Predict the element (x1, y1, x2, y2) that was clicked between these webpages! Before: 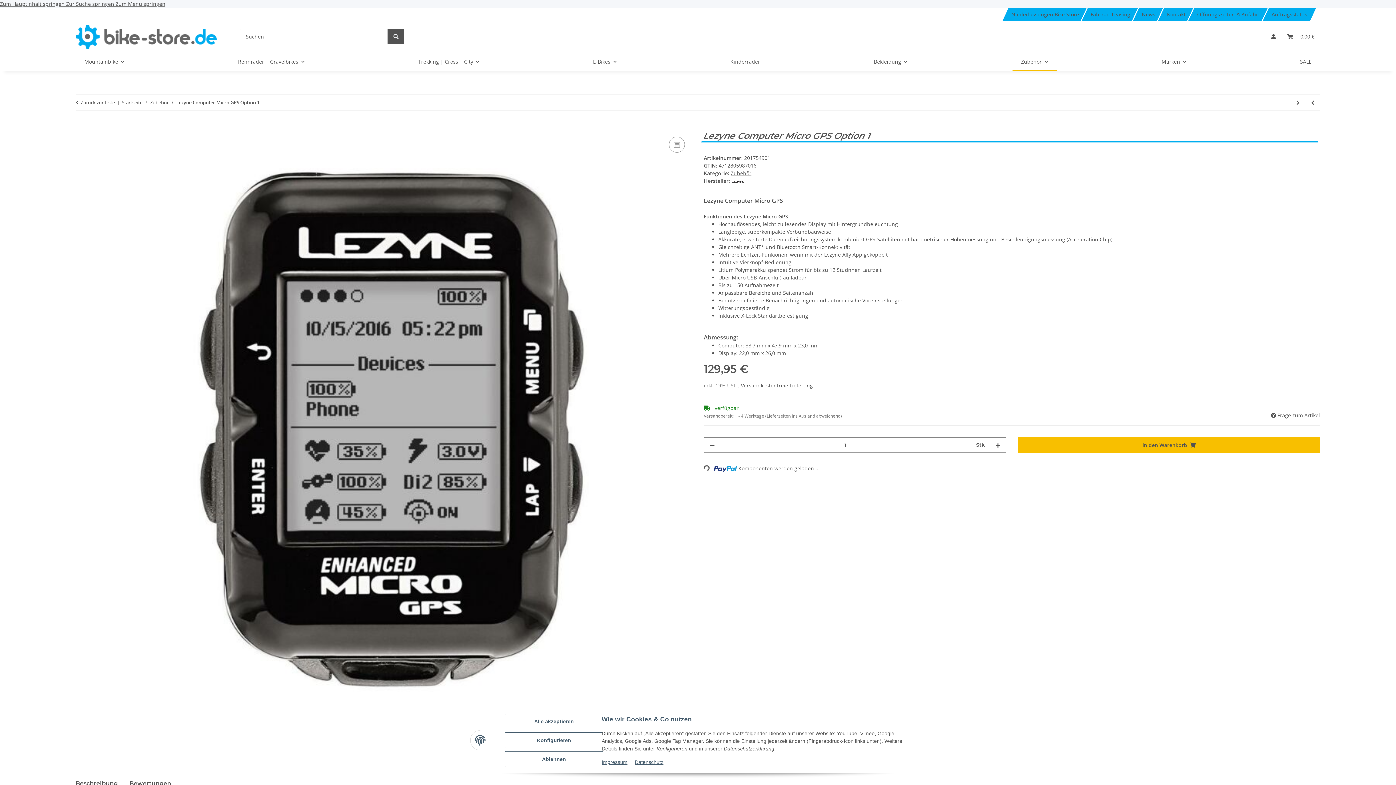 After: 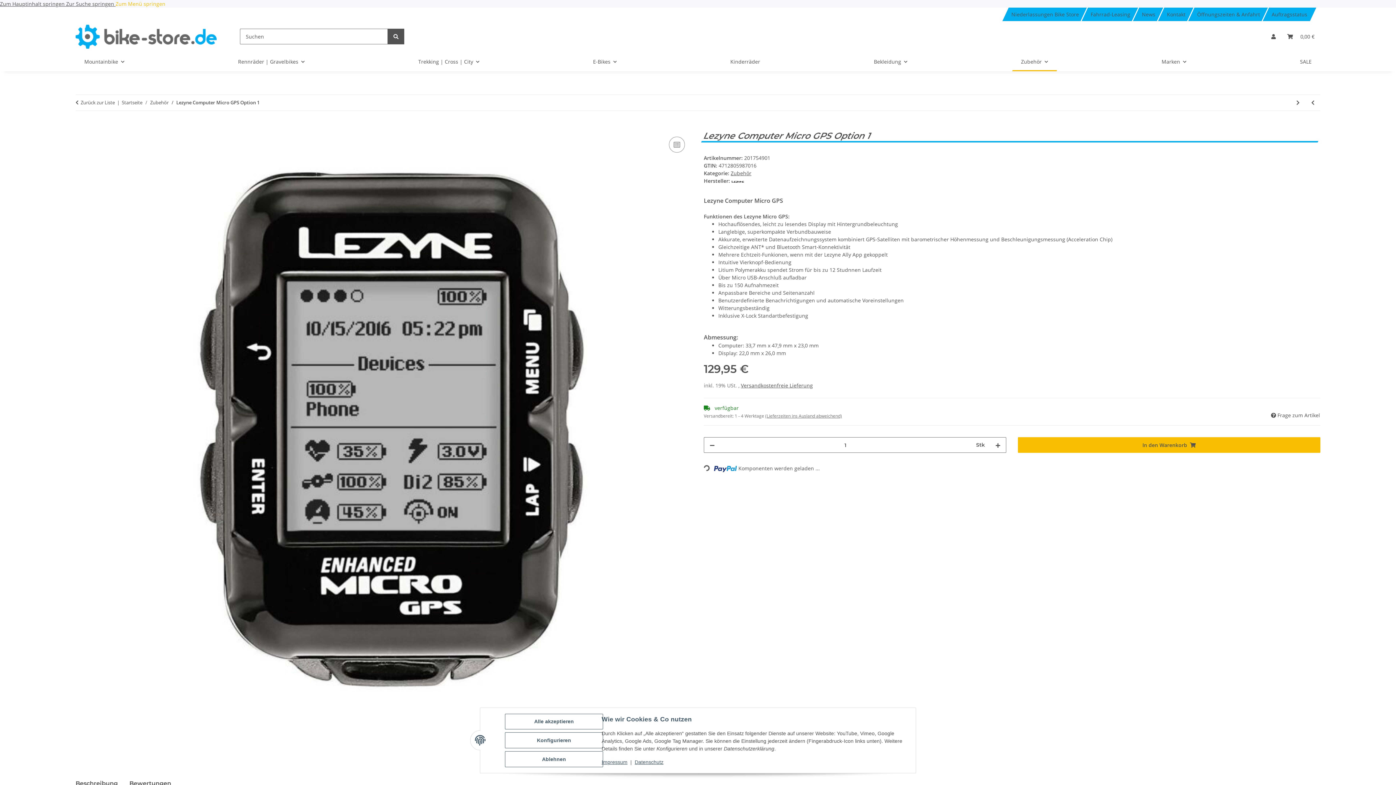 Action: label: Zum Menü springen bbox: (115, 0, 165, 7)